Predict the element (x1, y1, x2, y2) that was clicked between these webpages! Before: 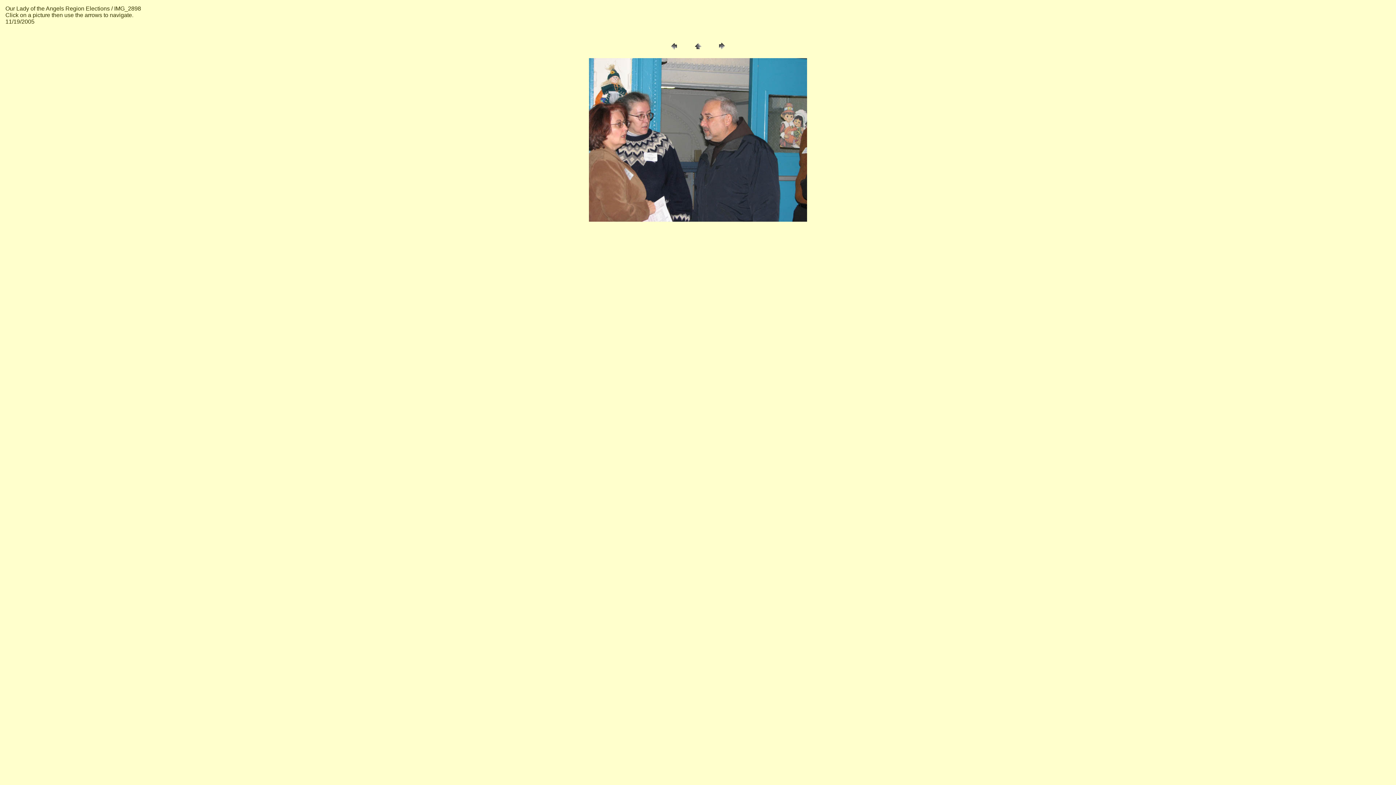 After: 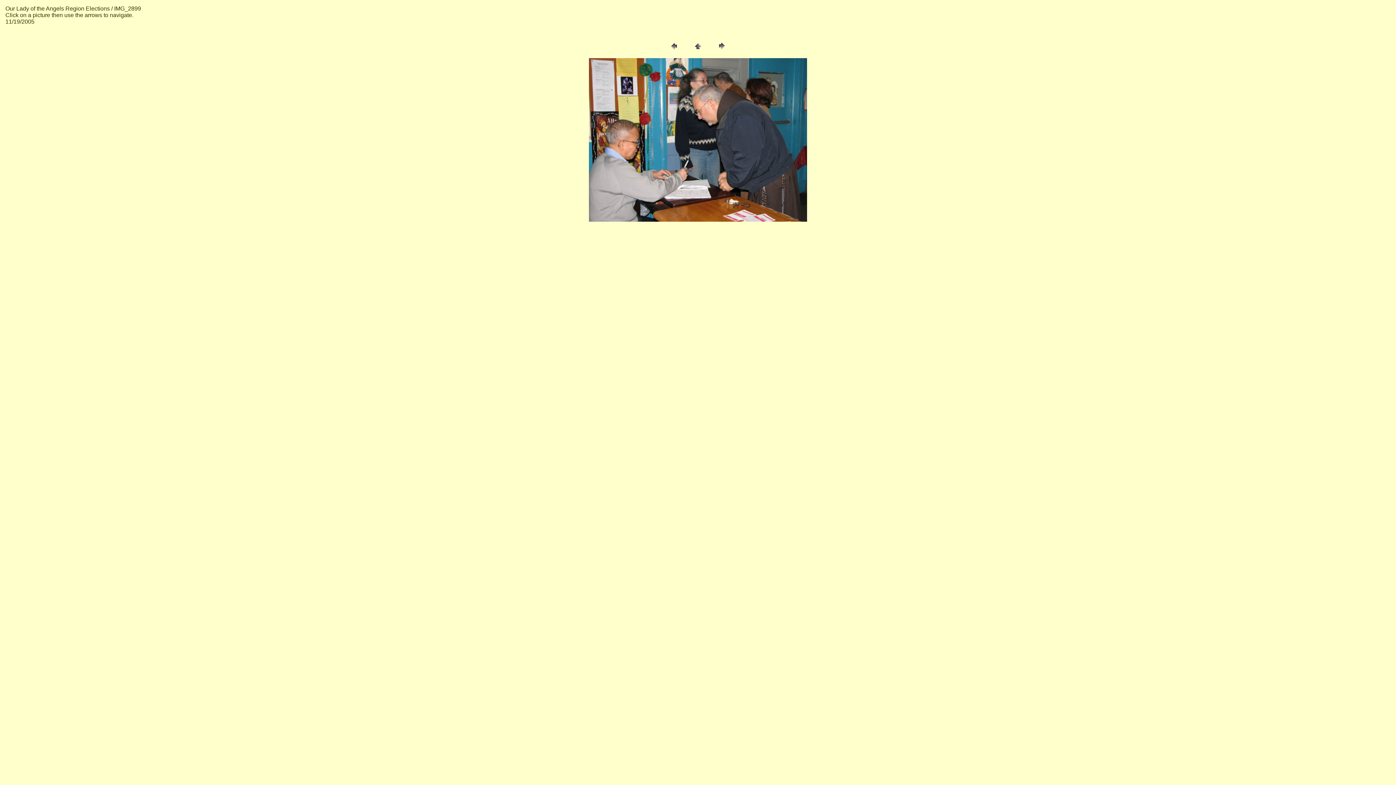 Action: bbox: (716, 46, 727, 52)